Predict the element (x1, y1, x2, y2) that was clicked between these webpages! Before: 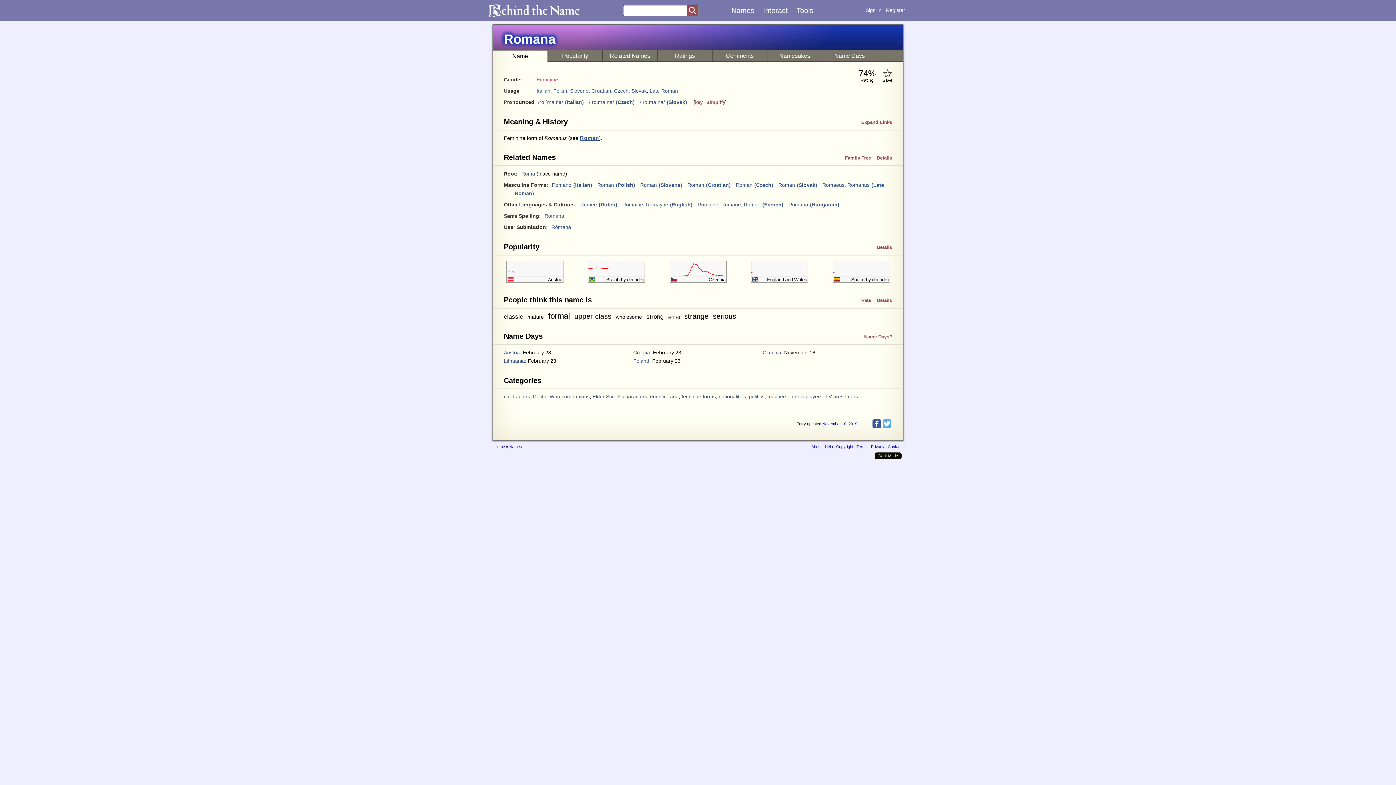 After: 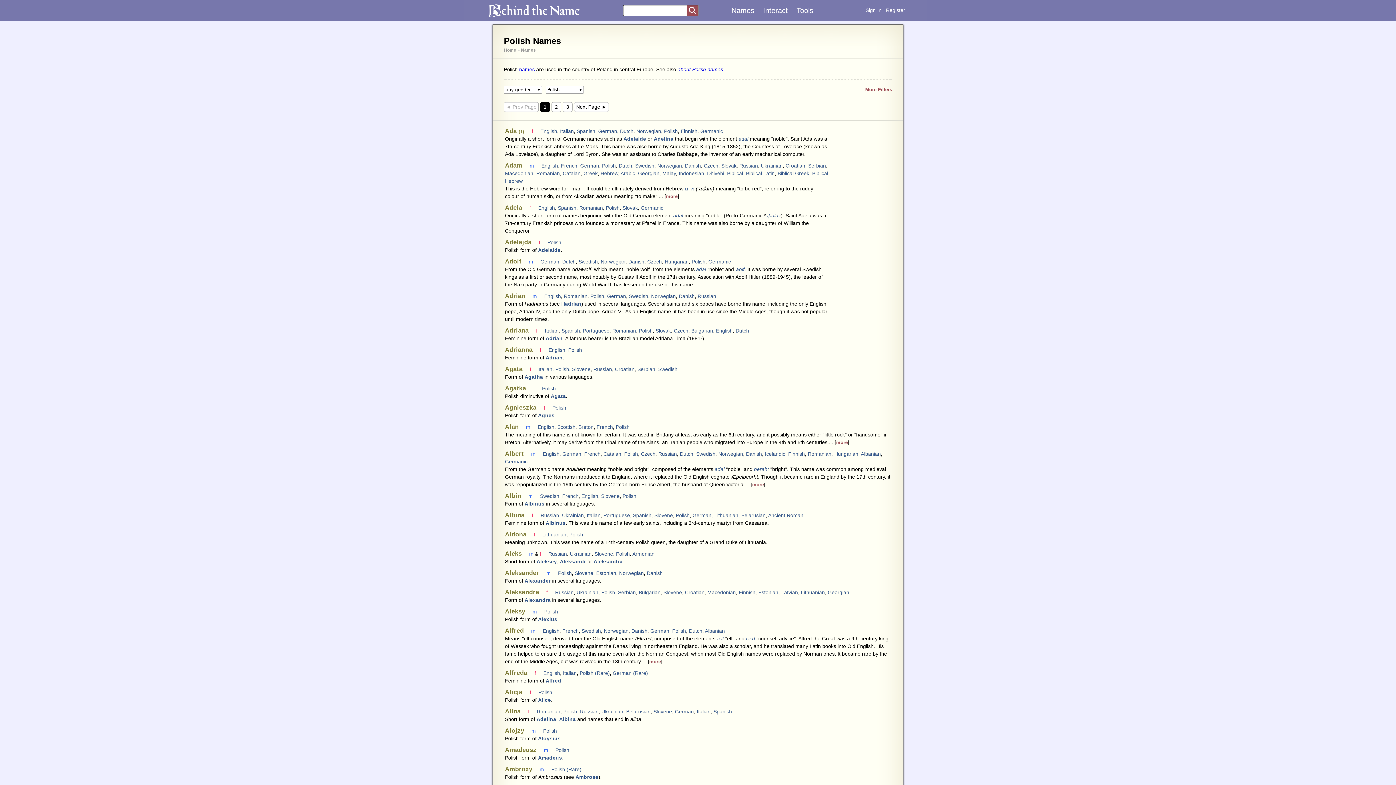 Action: bbox: (553, 88, 567, 93) label: Polish